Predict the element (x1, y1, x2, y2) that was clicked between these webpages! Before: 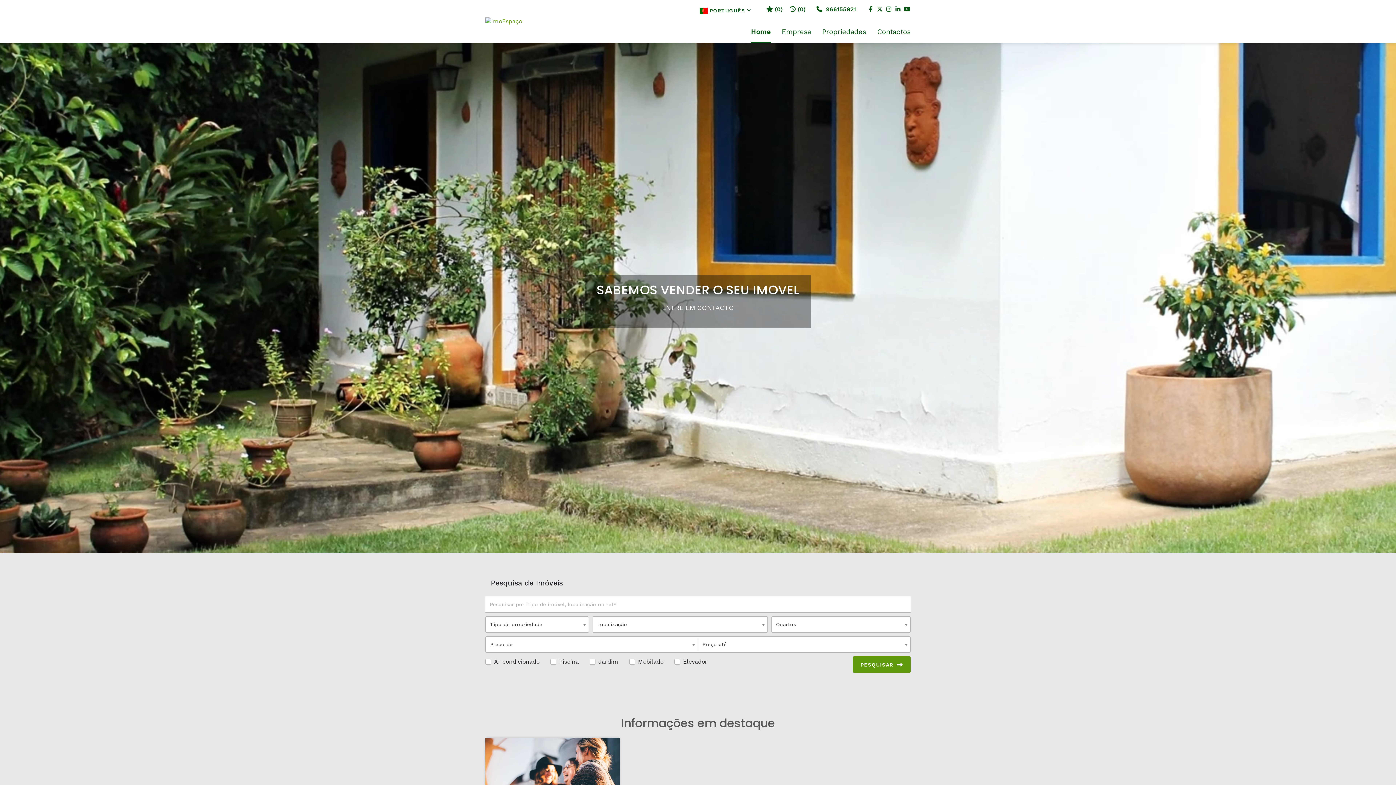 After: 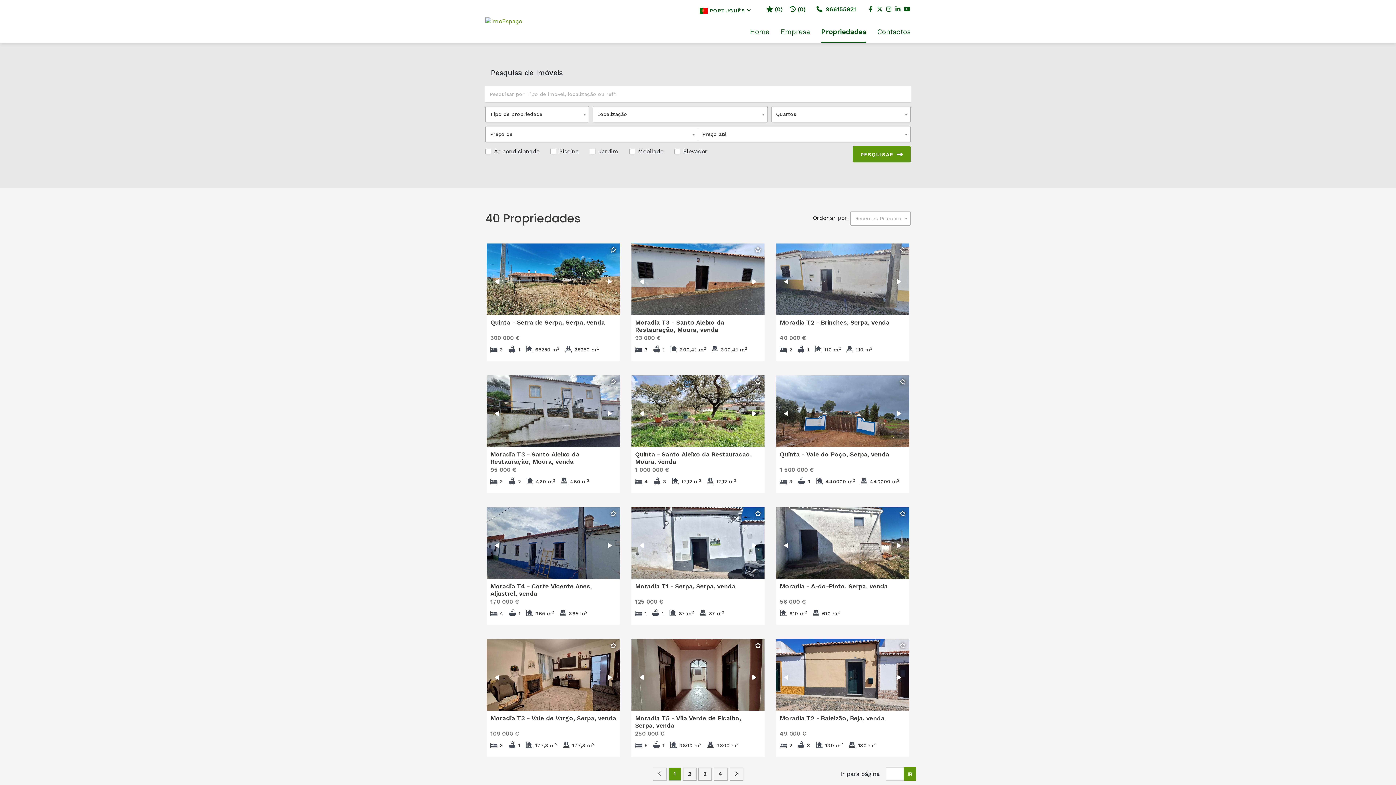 Action: bbox: (790, 5, 805, 13) label: (0)